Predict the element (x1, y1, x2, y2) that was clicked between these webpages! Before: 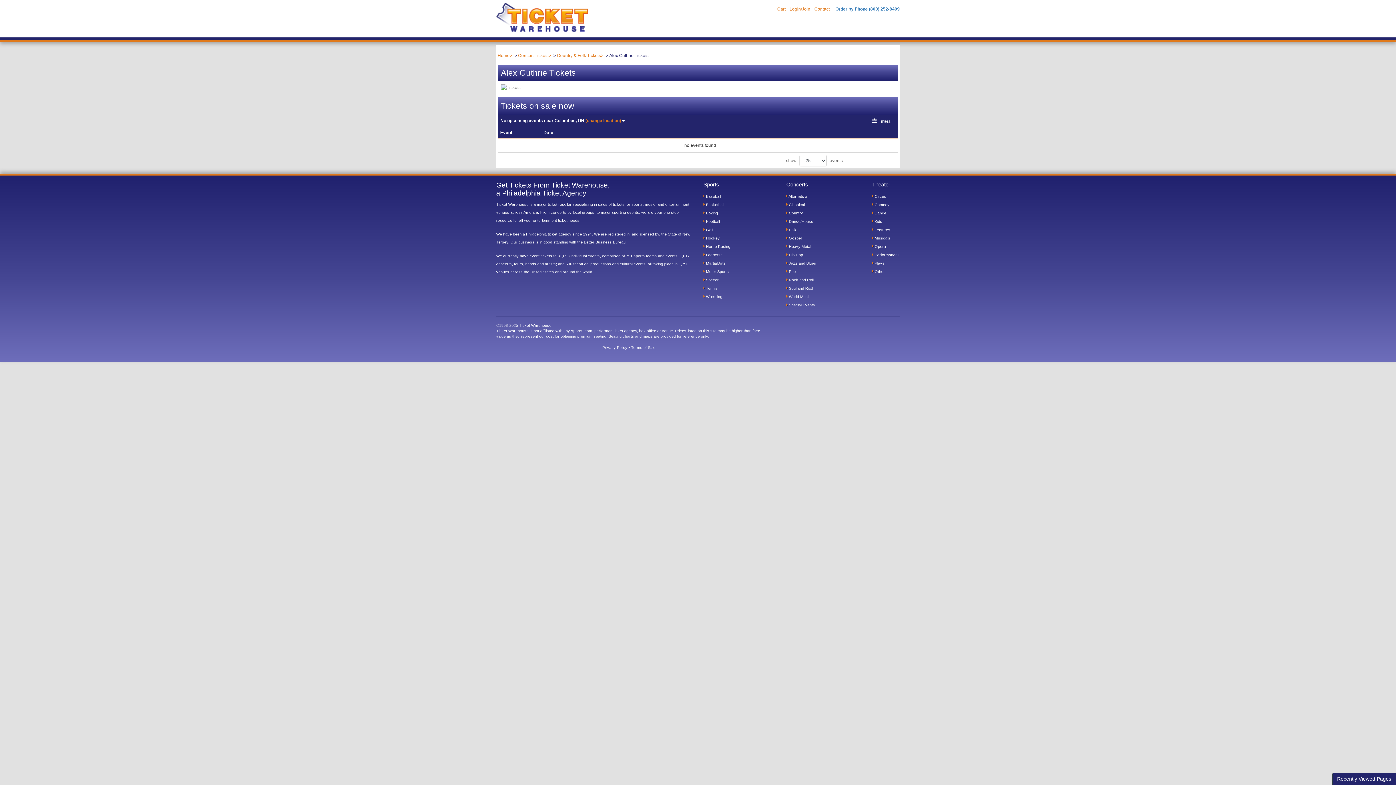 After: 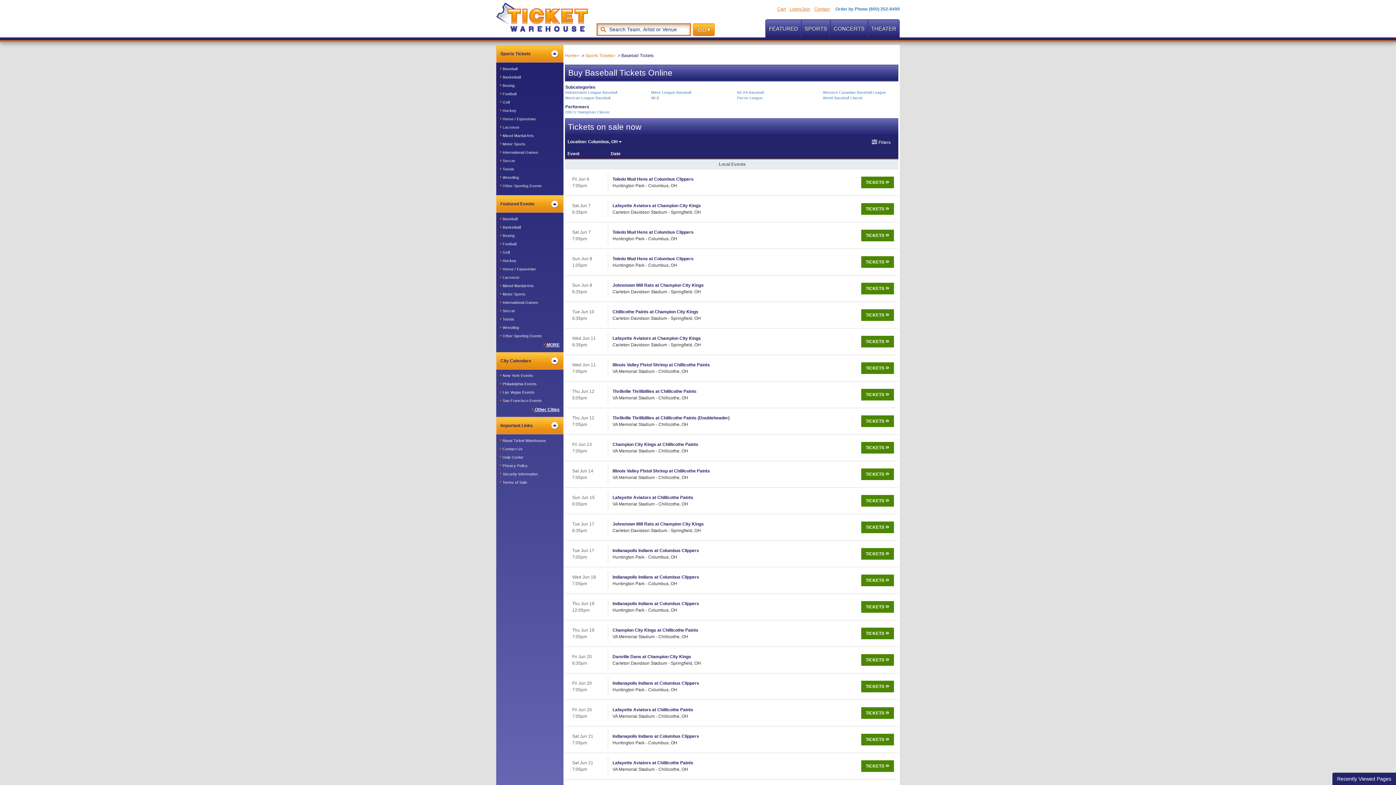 Action: label:  Baseball bbox: (703, 193, 730, 199)